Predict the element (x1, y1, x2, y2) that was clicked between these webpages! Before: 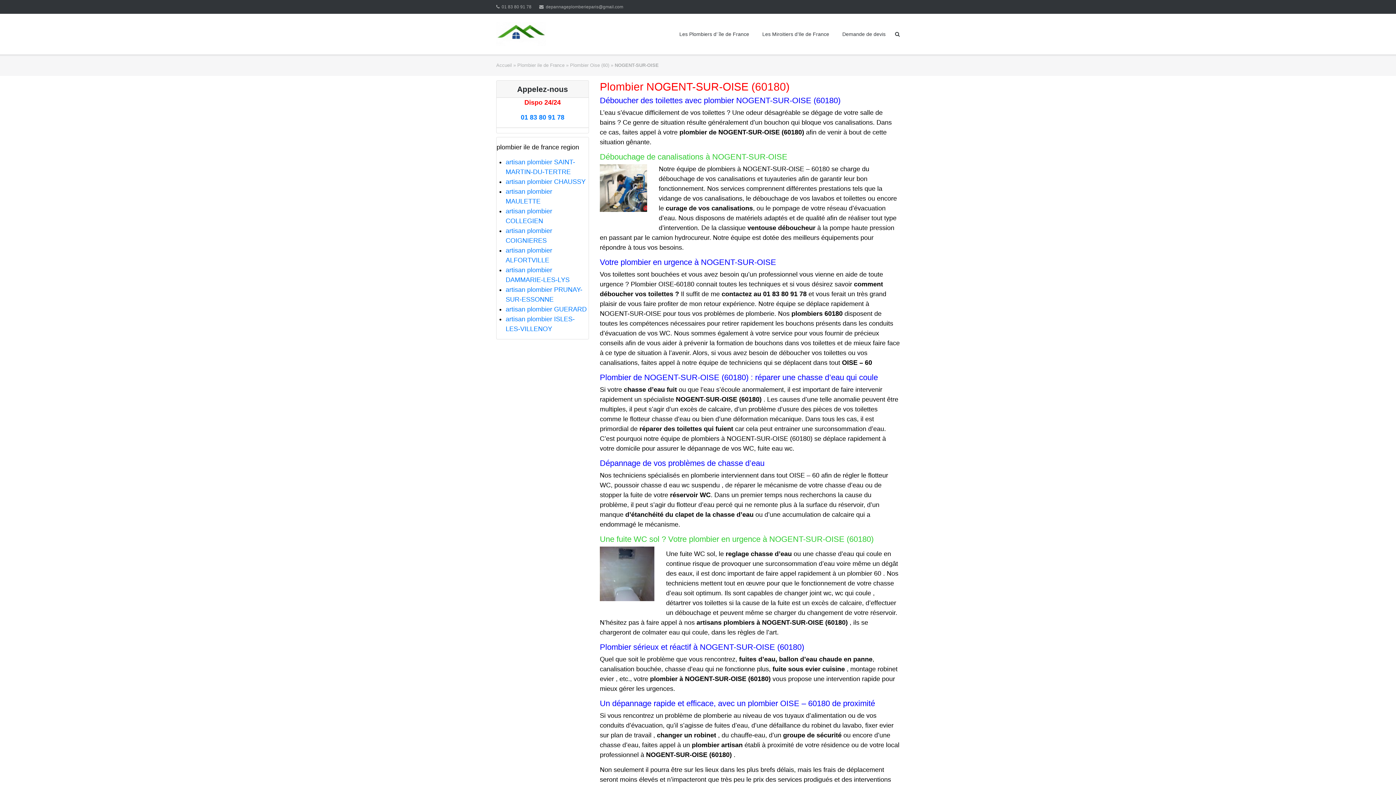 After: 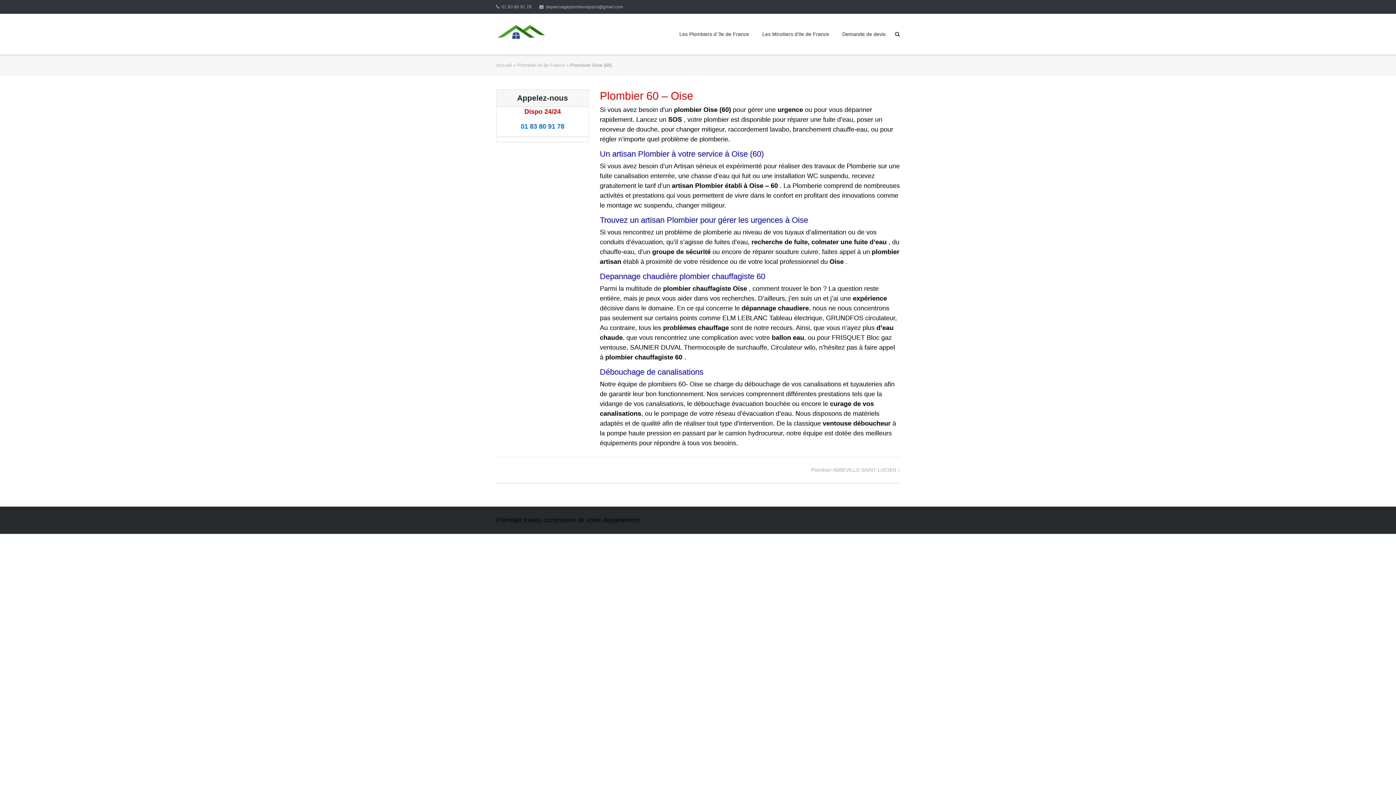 Action: bbox: (570, 62, 609, 67) label: Plombier Oise (60)